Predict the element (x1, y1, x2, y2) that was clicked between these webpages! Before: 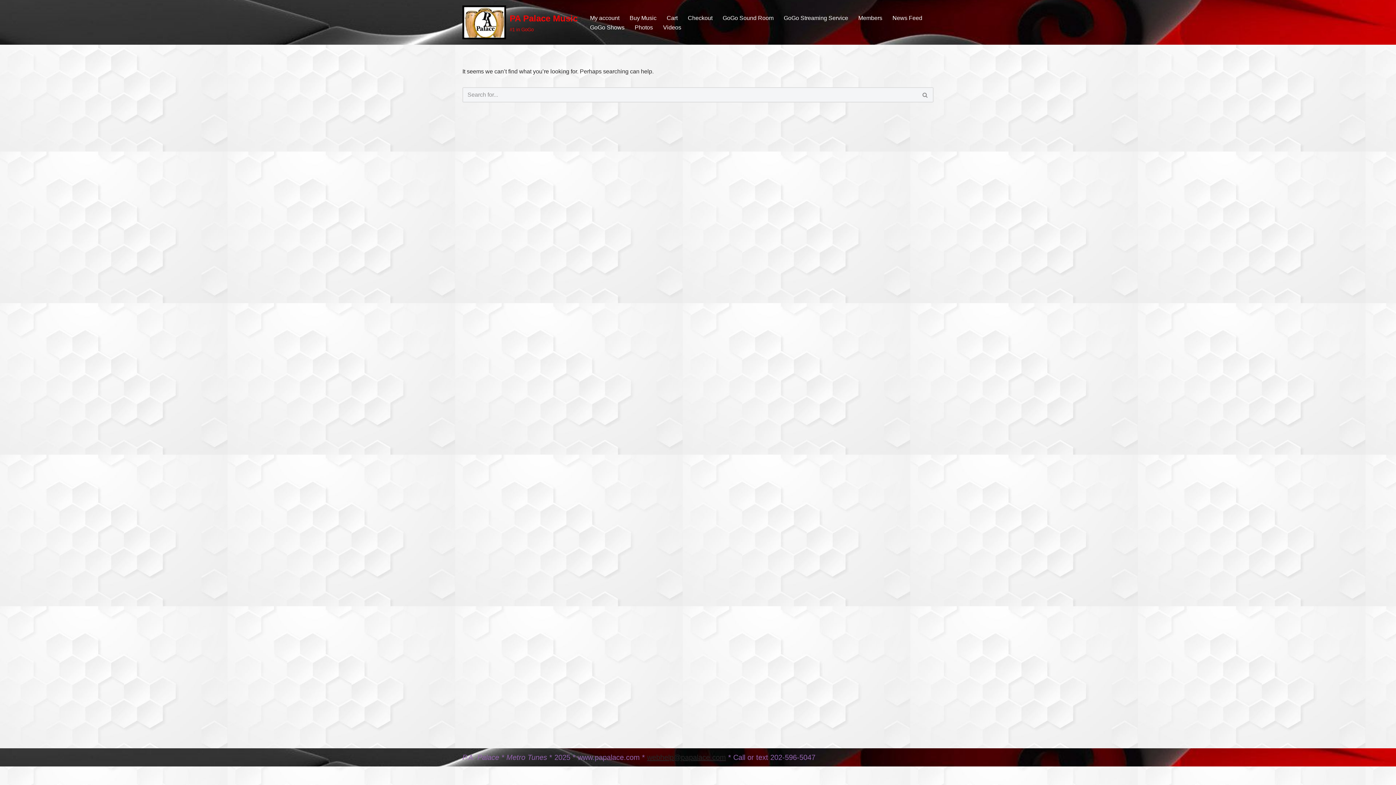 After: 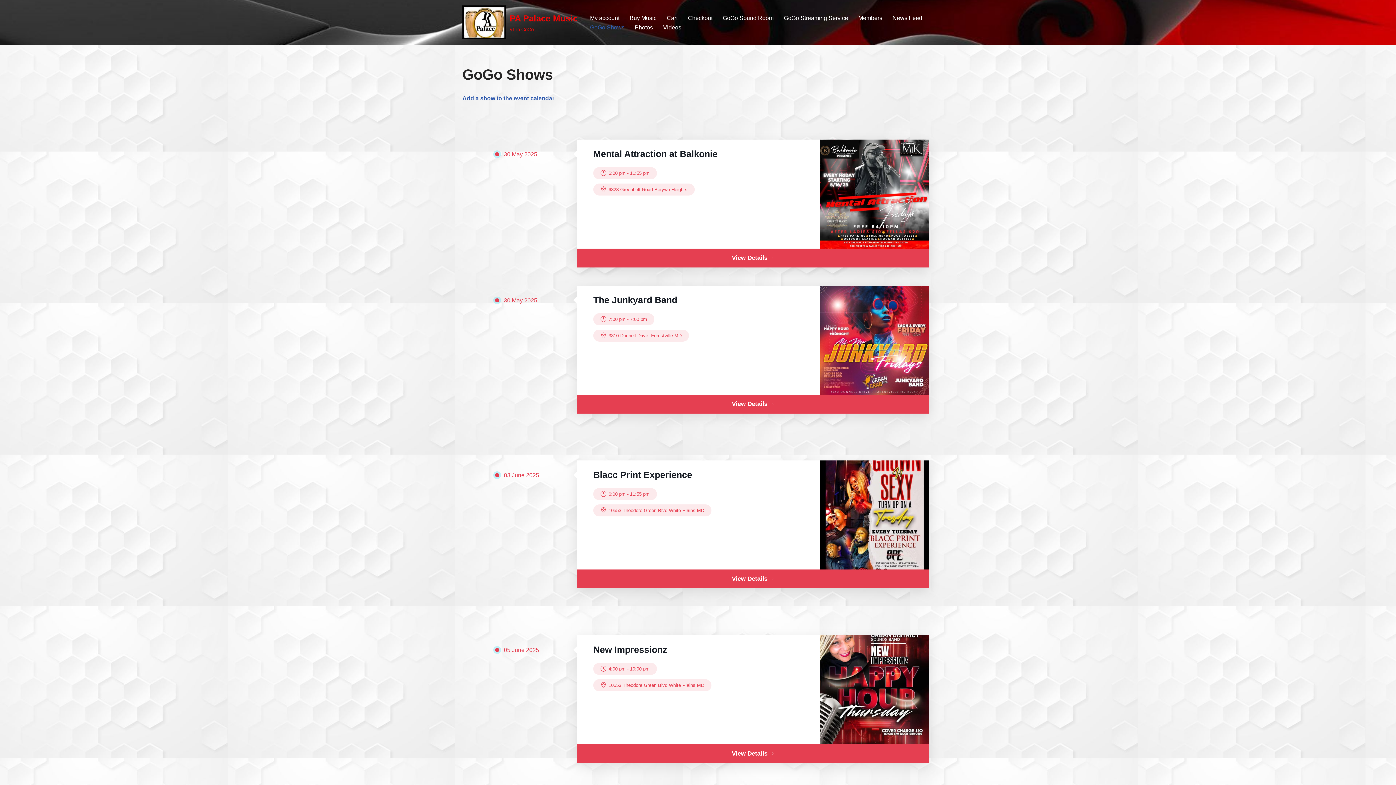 Action: bbox: (590, 22, 624, 31) label: GoGo Shows